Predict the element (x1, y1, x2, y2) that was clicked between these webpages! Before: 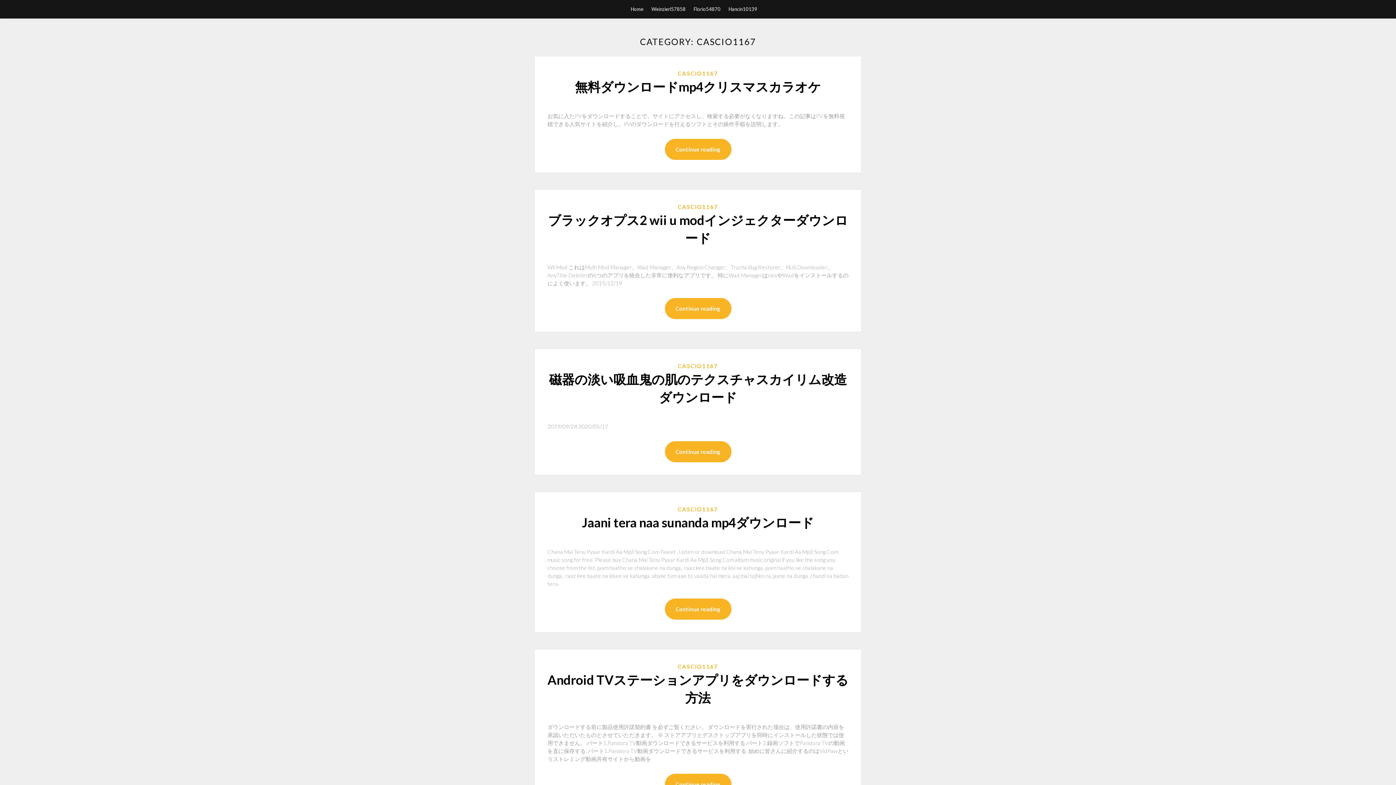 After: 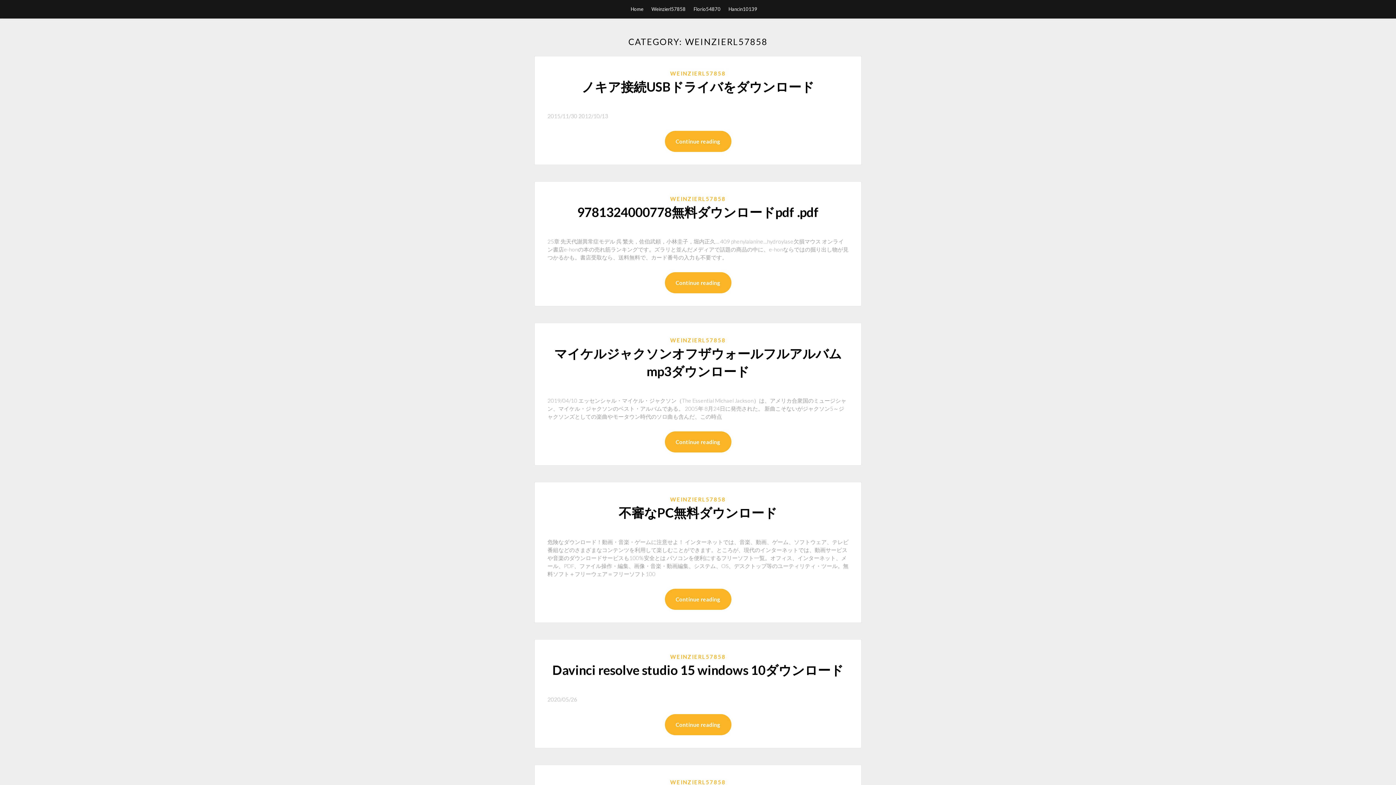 Action: bbox: (651, 0, 685, 18) label: Weinzierl57858